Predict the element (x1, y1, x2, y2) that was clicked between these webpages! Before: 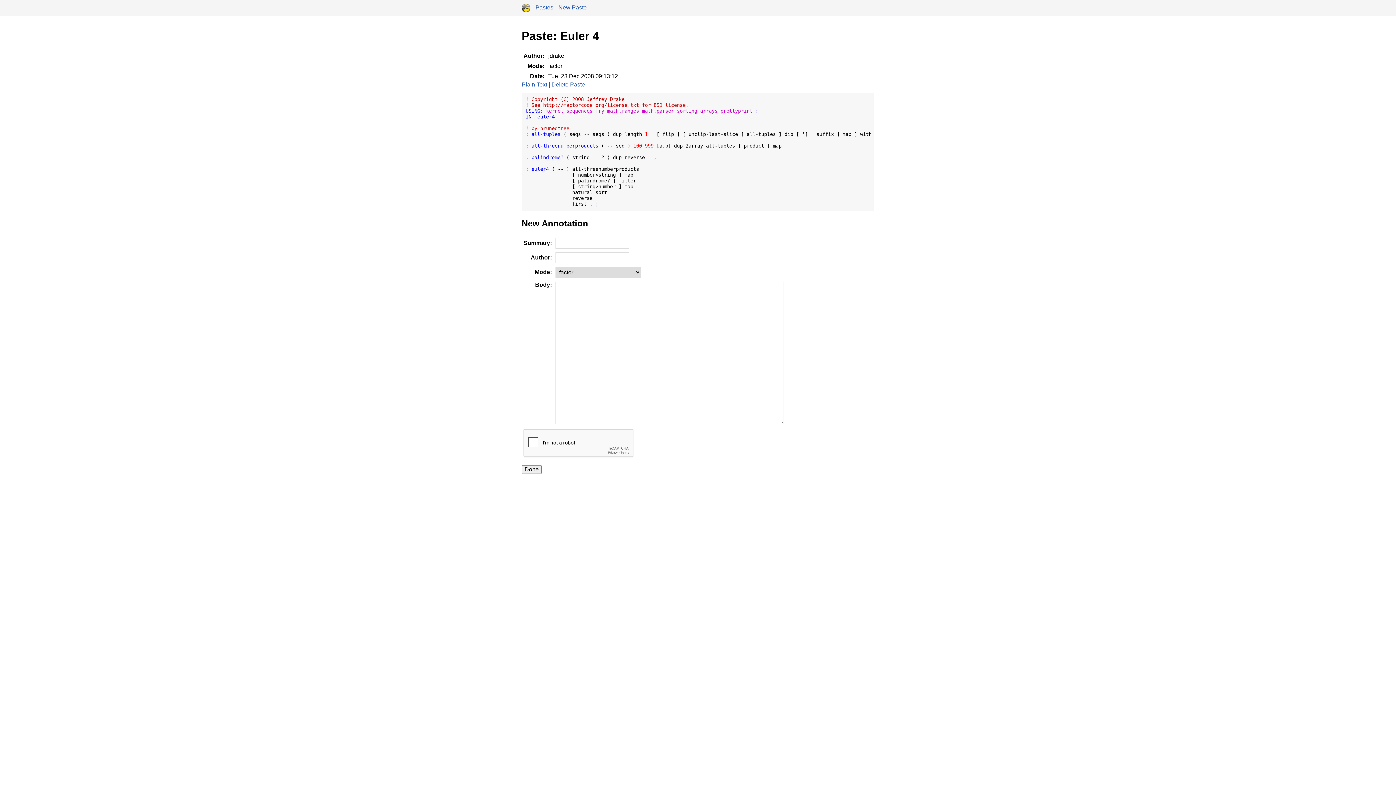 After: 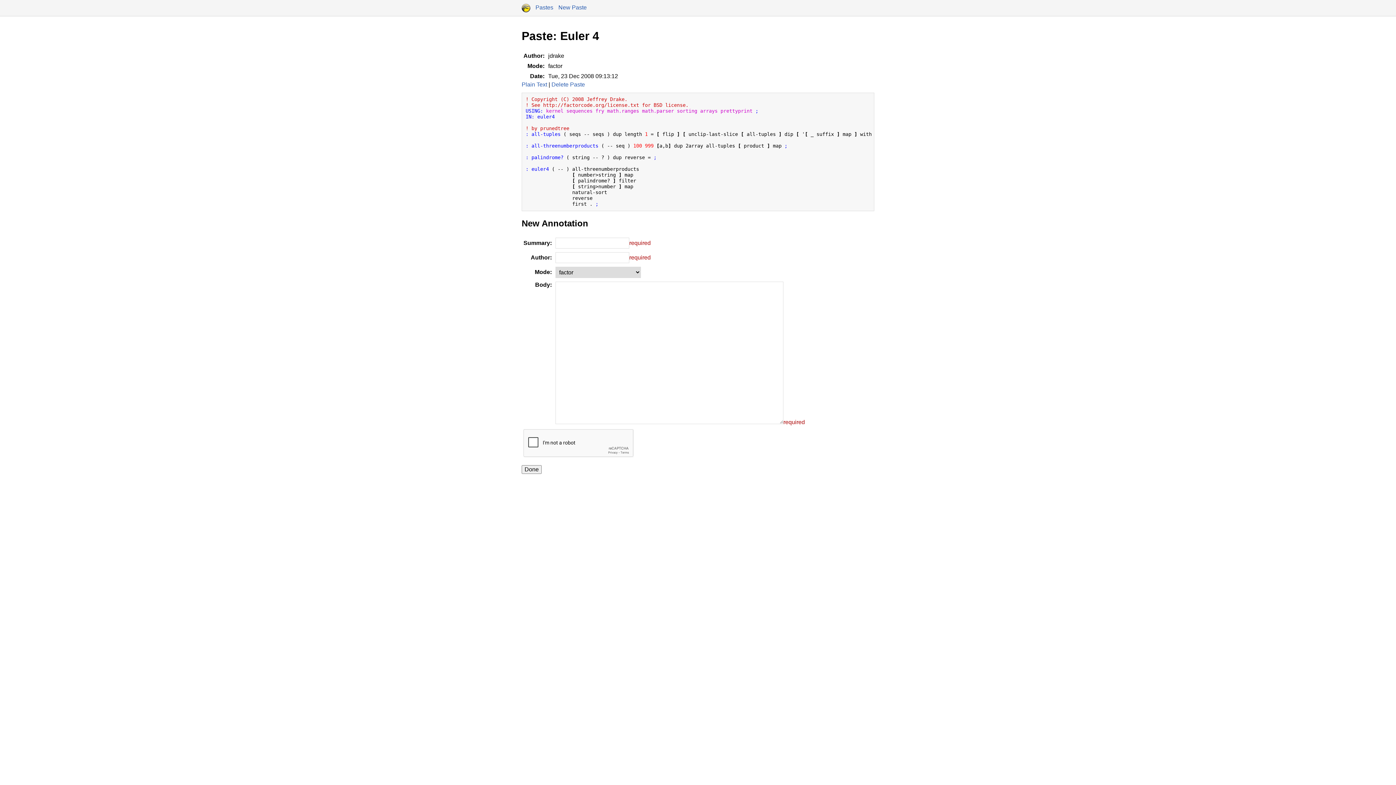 Action: bbox: (521, 465, 541, 474) label: Done